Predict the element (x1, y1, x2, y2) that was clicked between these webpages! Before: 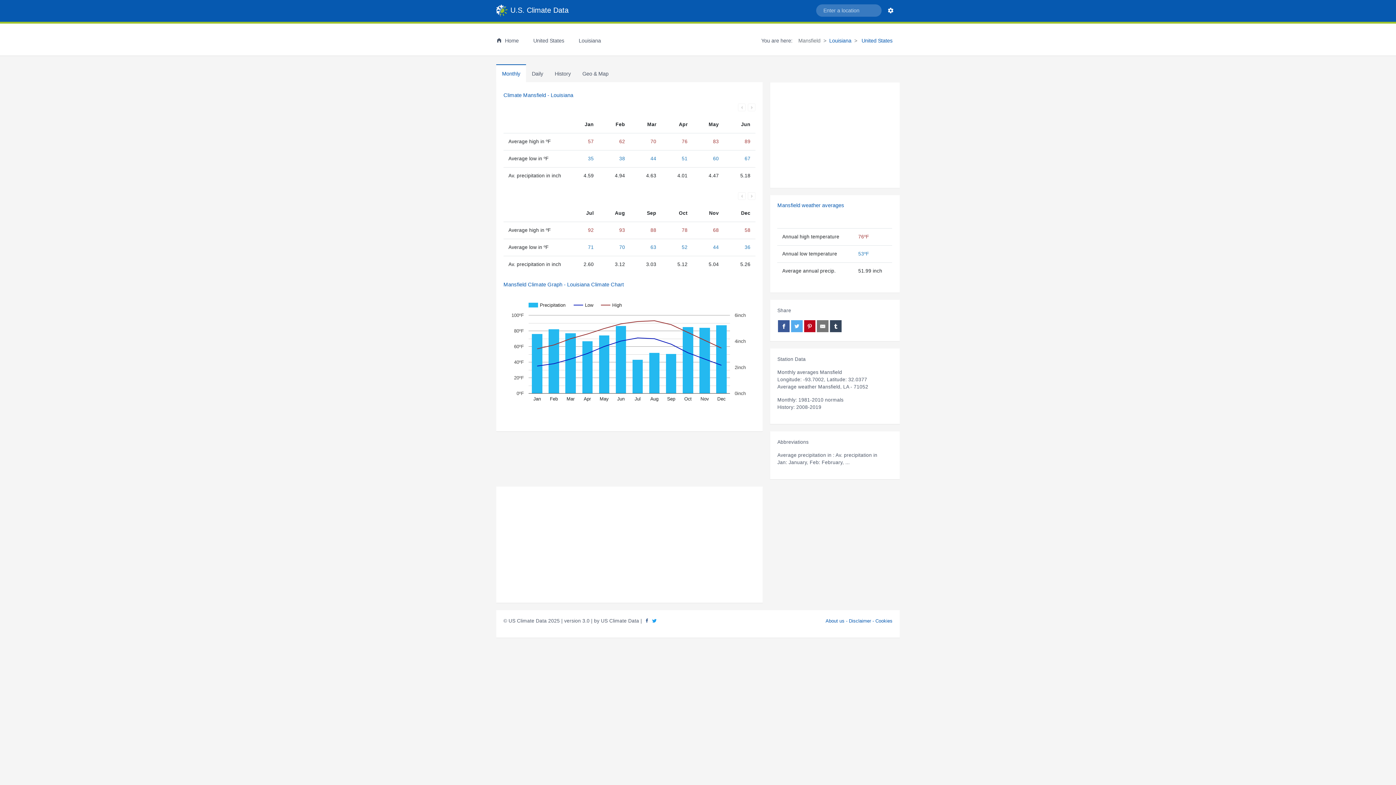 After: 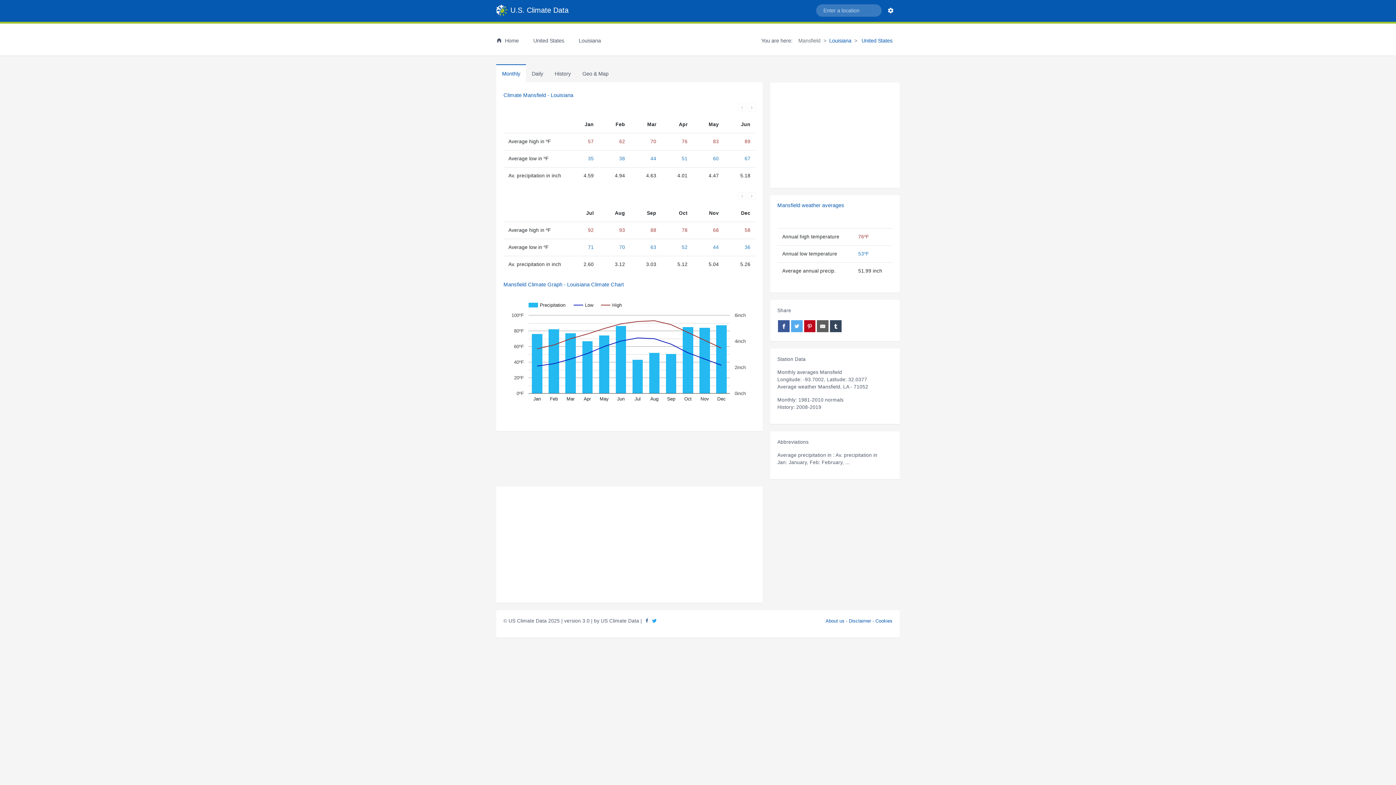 Action: bbox: (817, 320, 828, 332)